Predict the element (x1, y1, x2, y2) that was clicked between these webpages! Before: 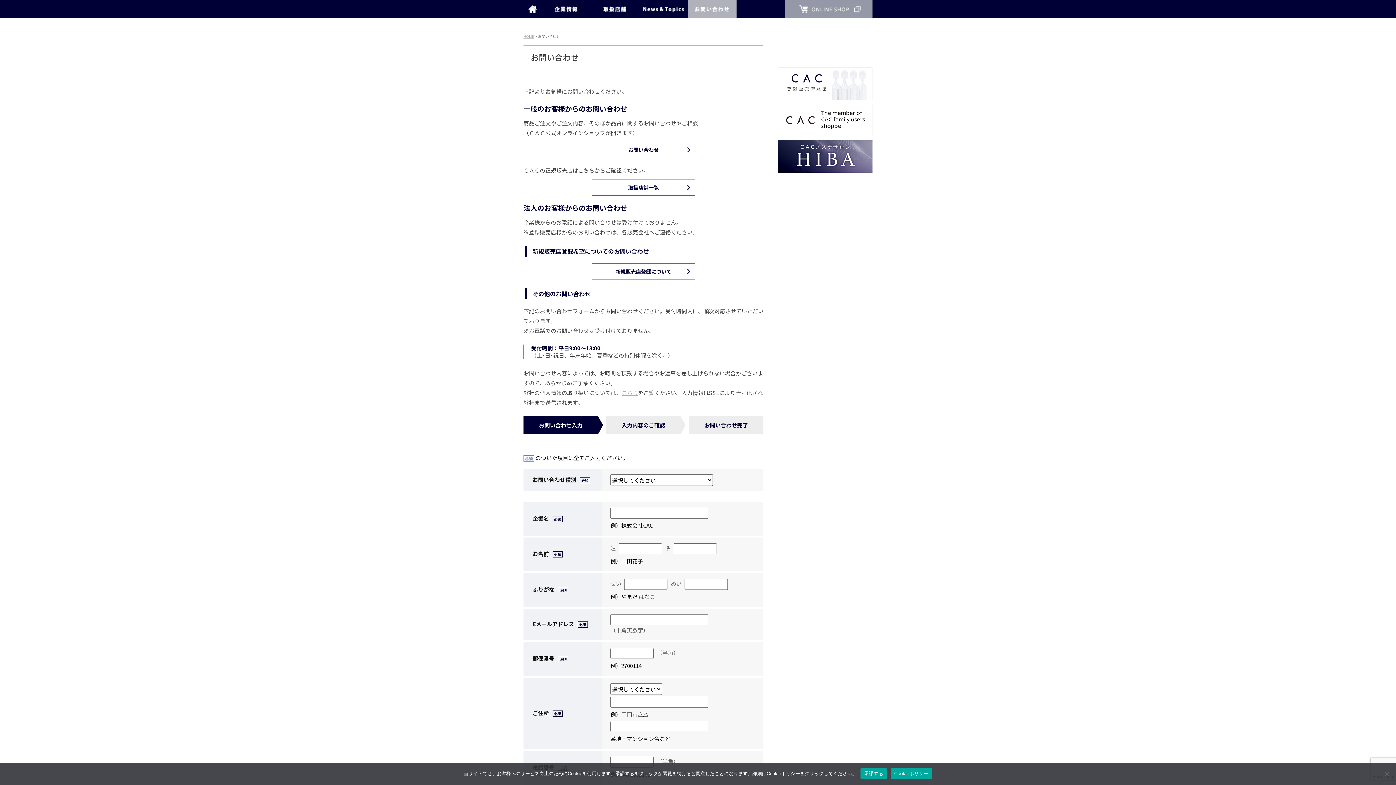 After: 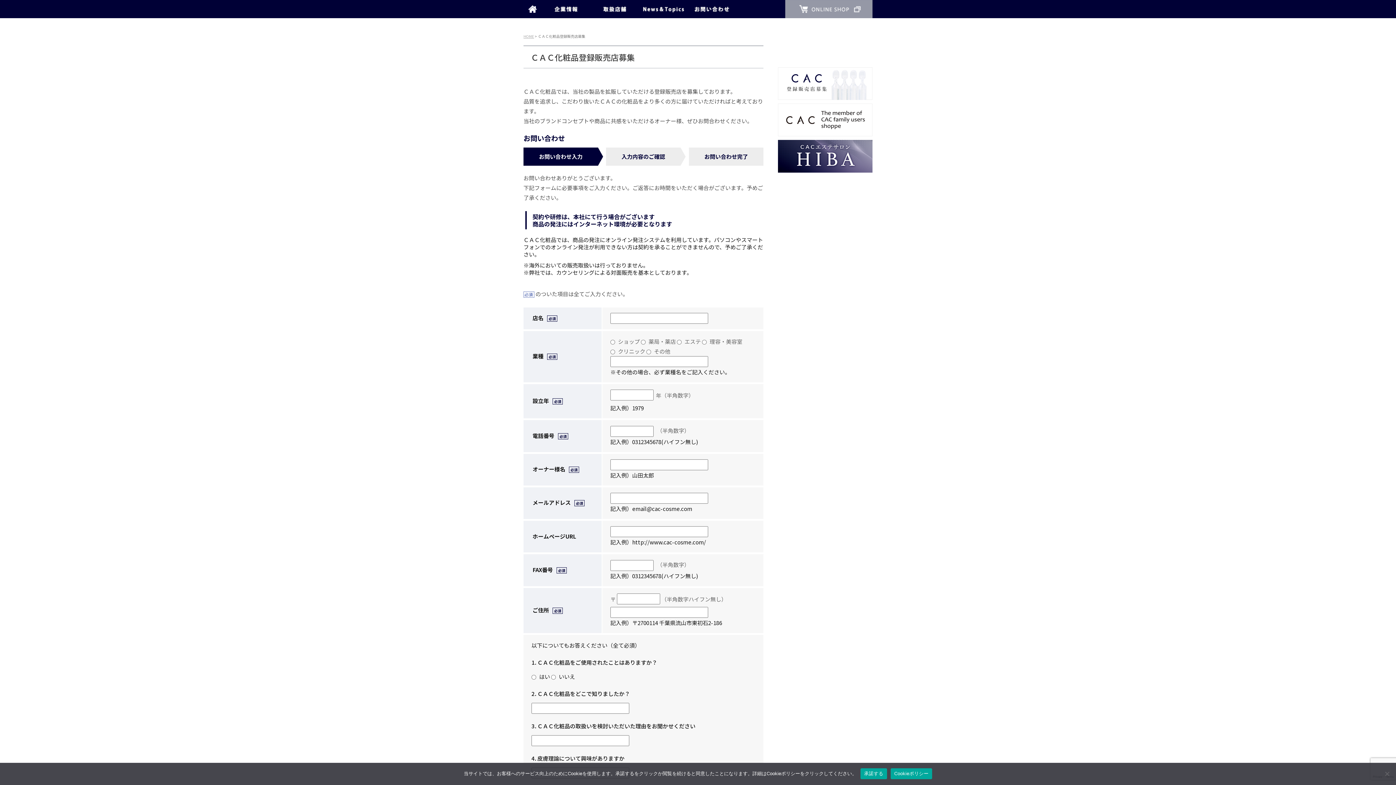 Action: bbox: (778, 93, 872, 99)